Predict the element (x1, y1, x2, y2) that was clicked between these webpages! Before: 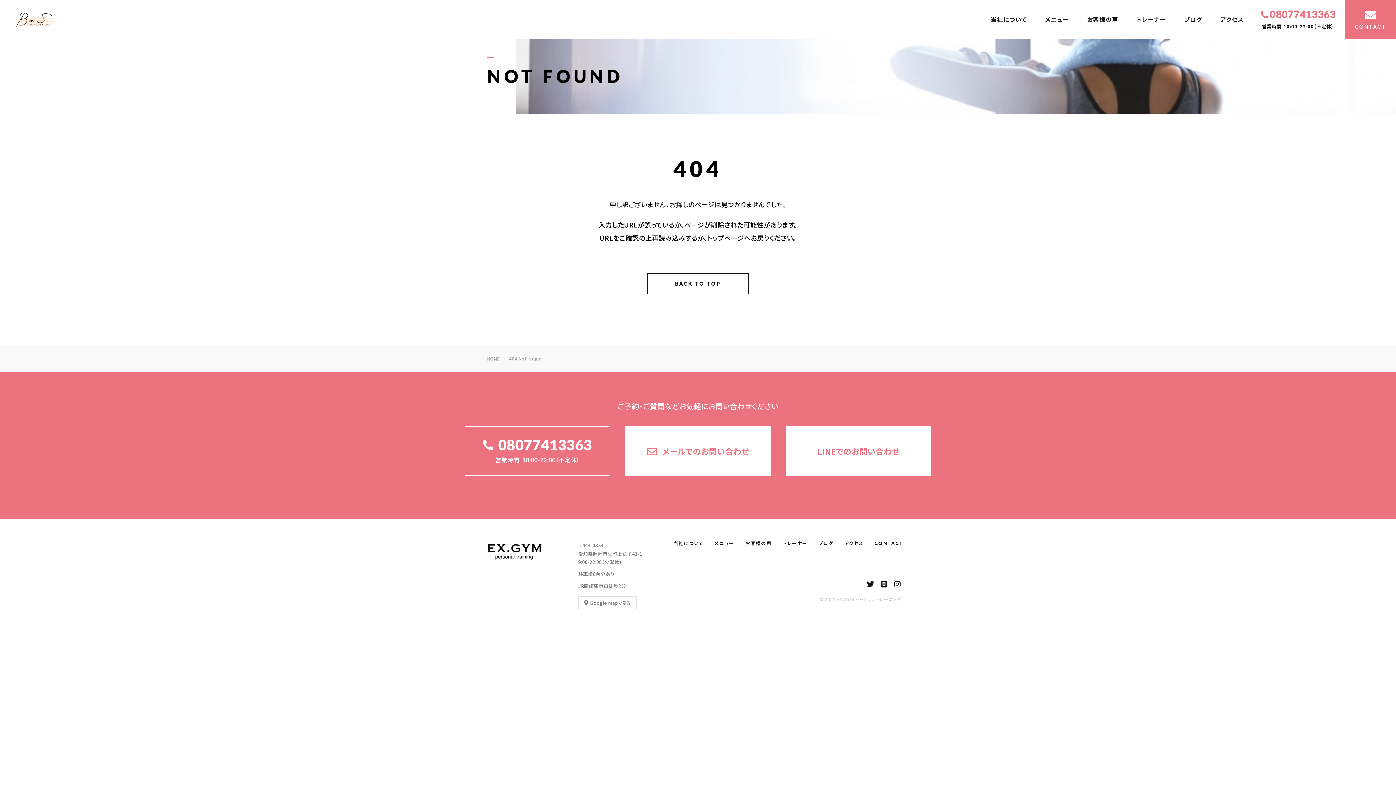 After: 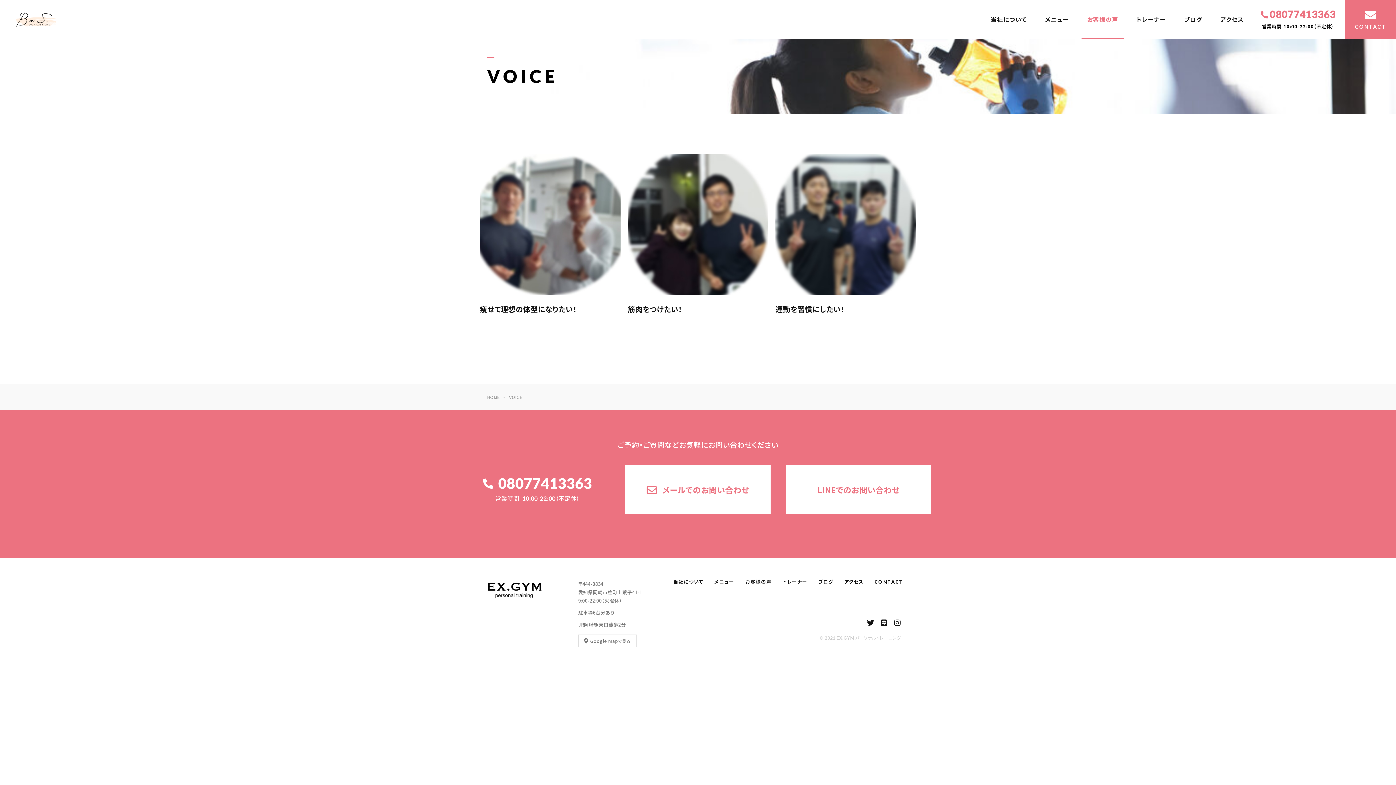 Action: label: お客様の声 bbox: (741, 537, 775, 549)